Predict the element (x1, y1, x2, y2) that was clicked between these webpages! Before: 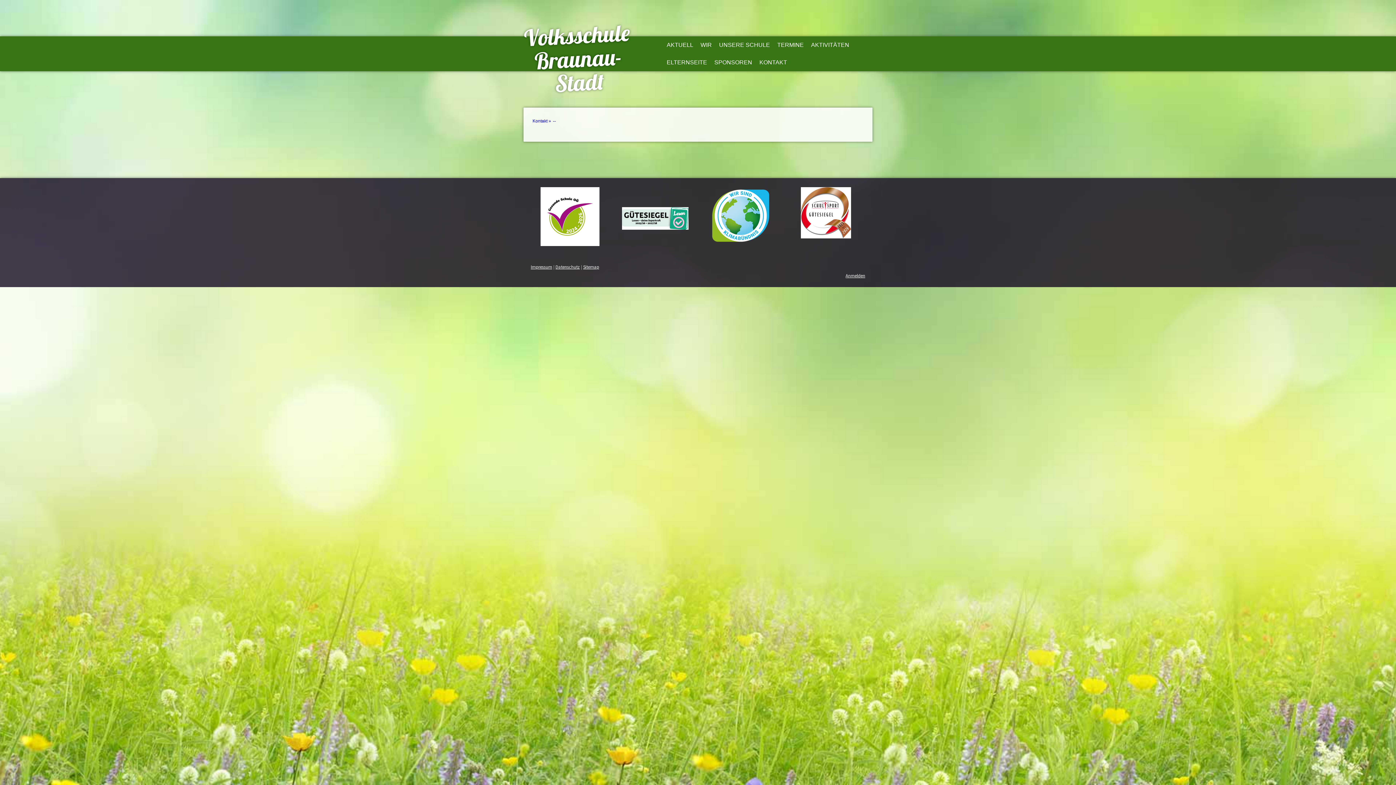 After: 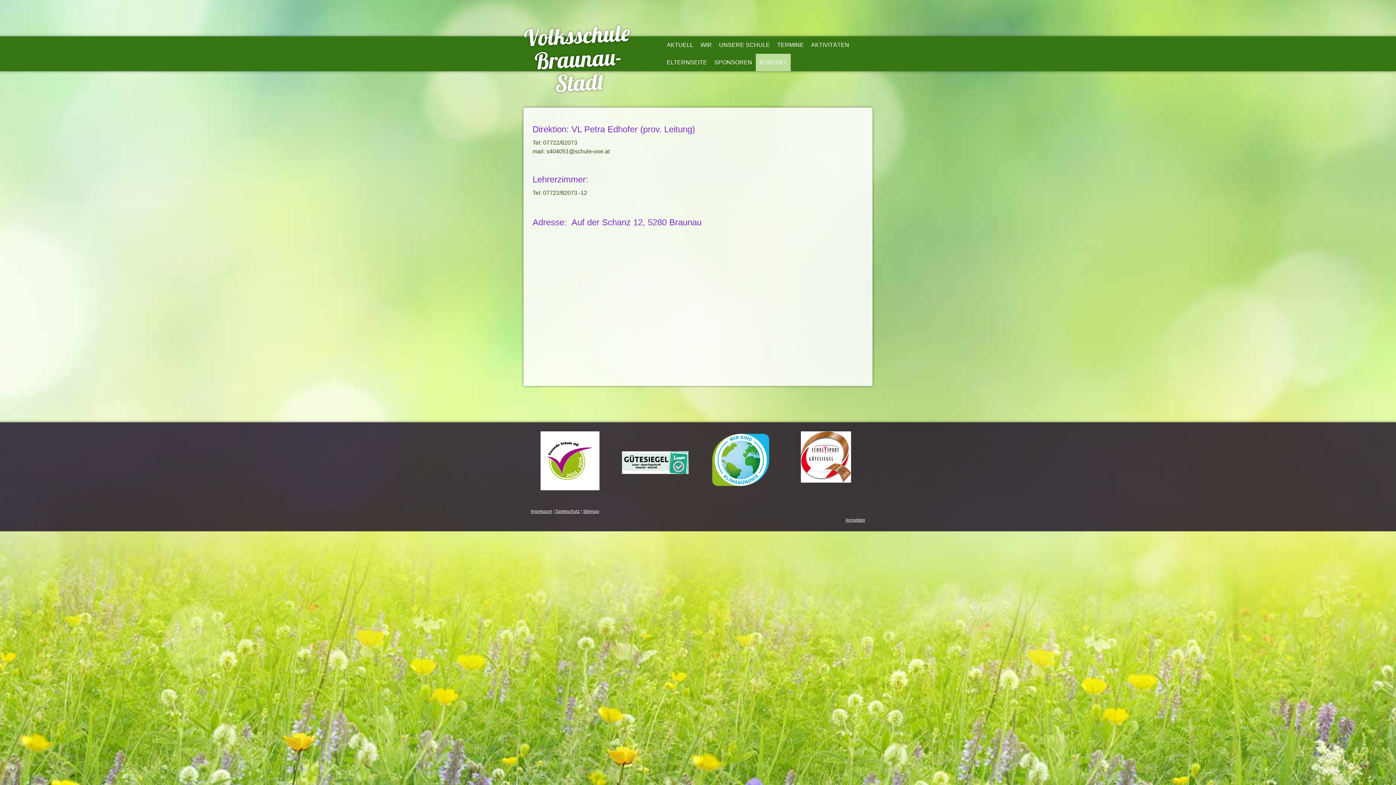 Action: bbox: (532, 114, 553, 127) label: Kontakt